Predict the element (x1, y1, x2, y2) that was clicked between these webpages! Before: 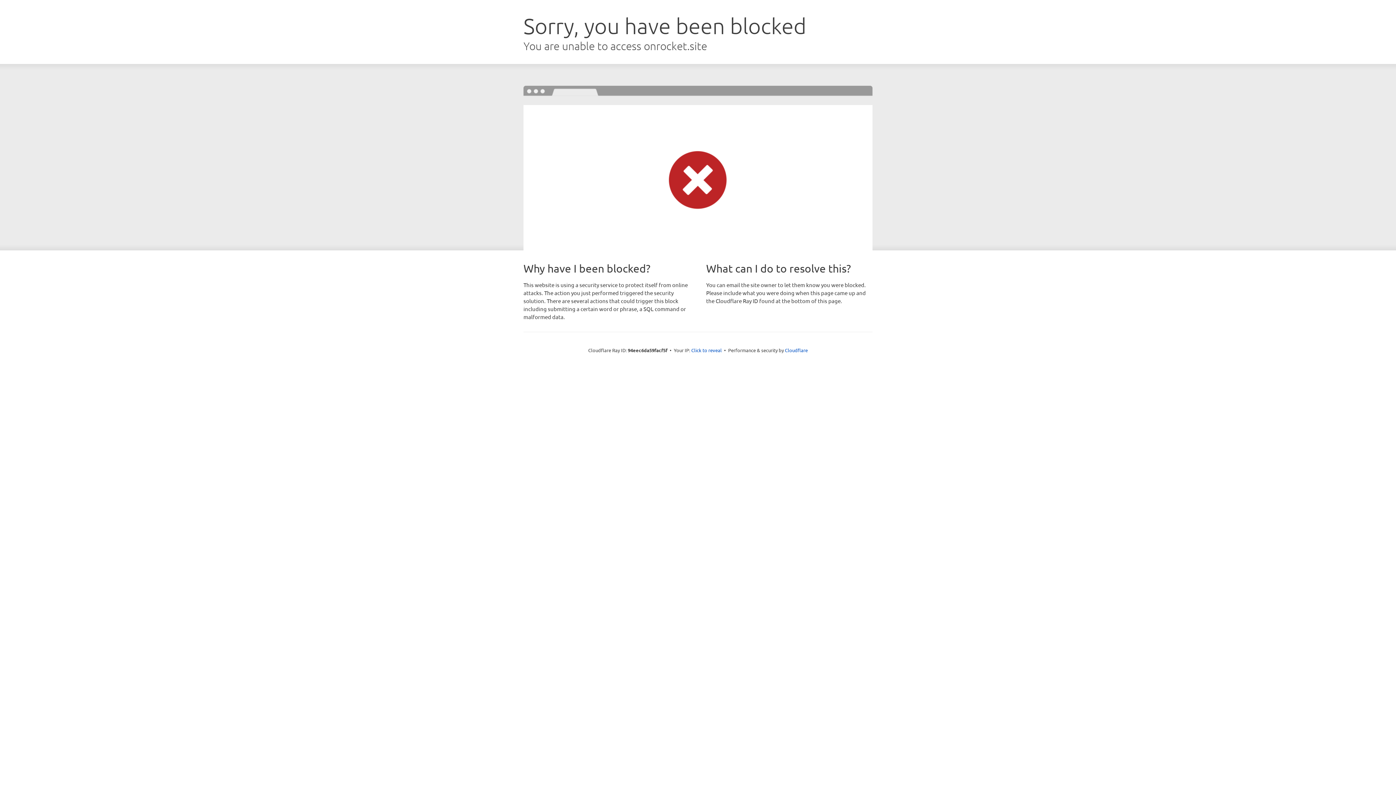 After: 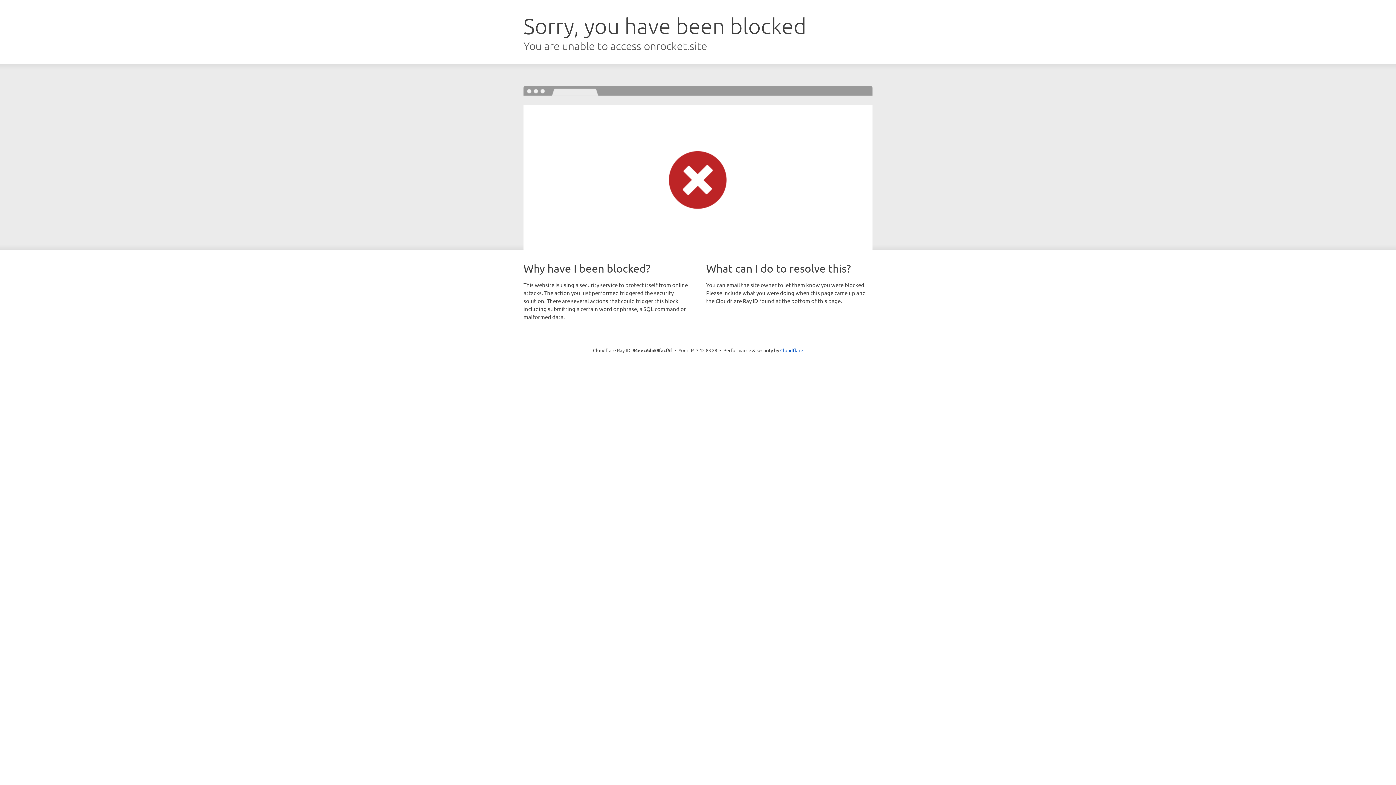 Action: label: Click to reveal bbox: (691, 346, 722, 353)